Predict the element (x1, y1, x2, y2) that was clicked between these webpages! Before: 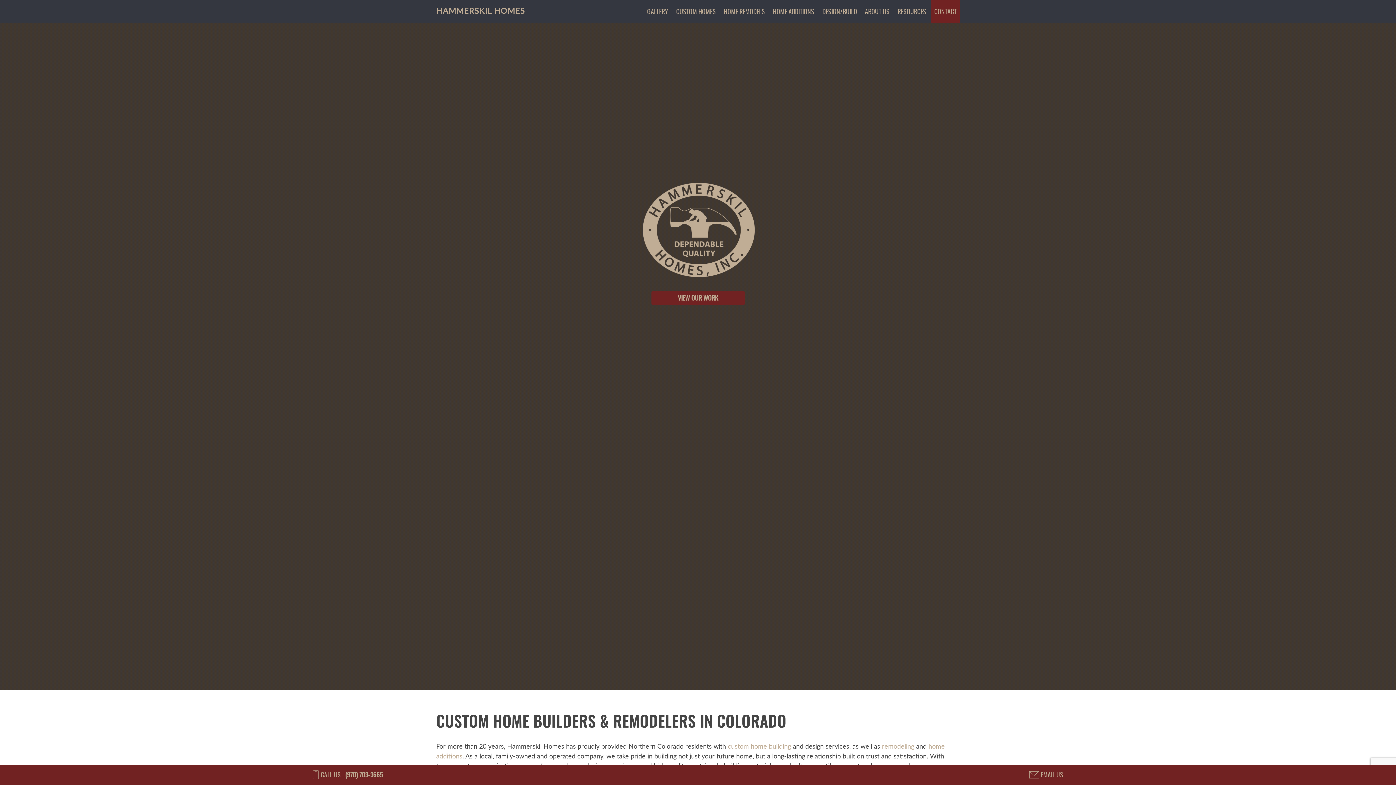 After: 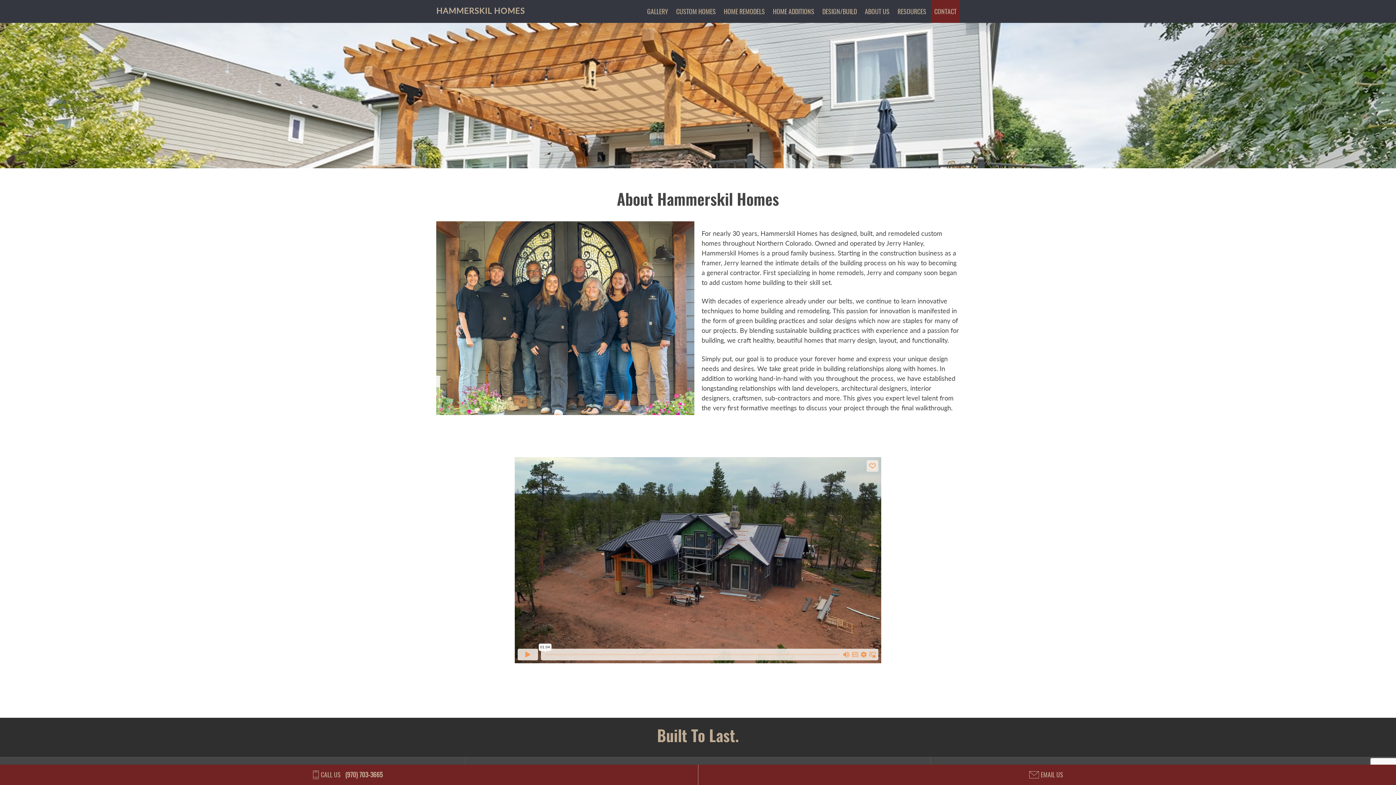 Action: bbox: (865, 0, 889, 22) label: ABOUT US